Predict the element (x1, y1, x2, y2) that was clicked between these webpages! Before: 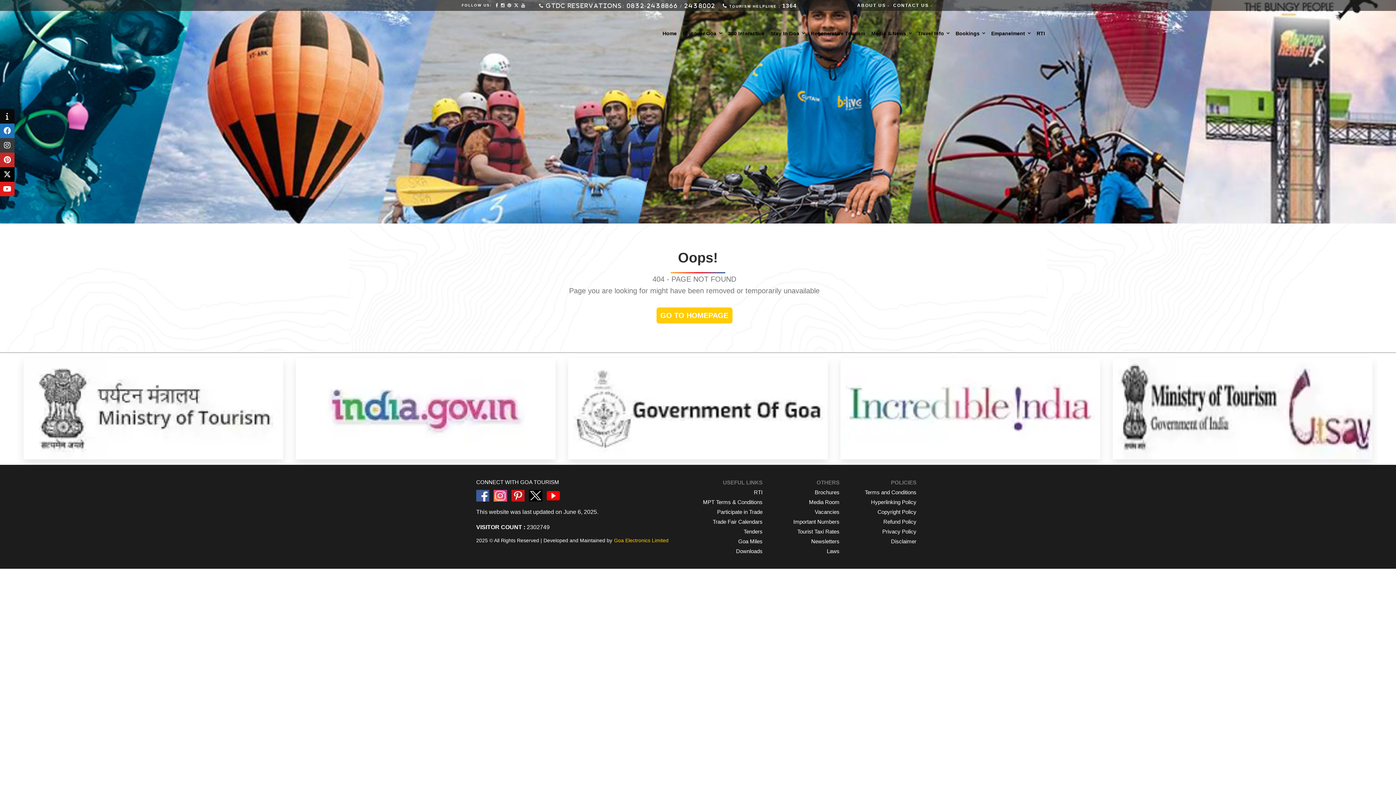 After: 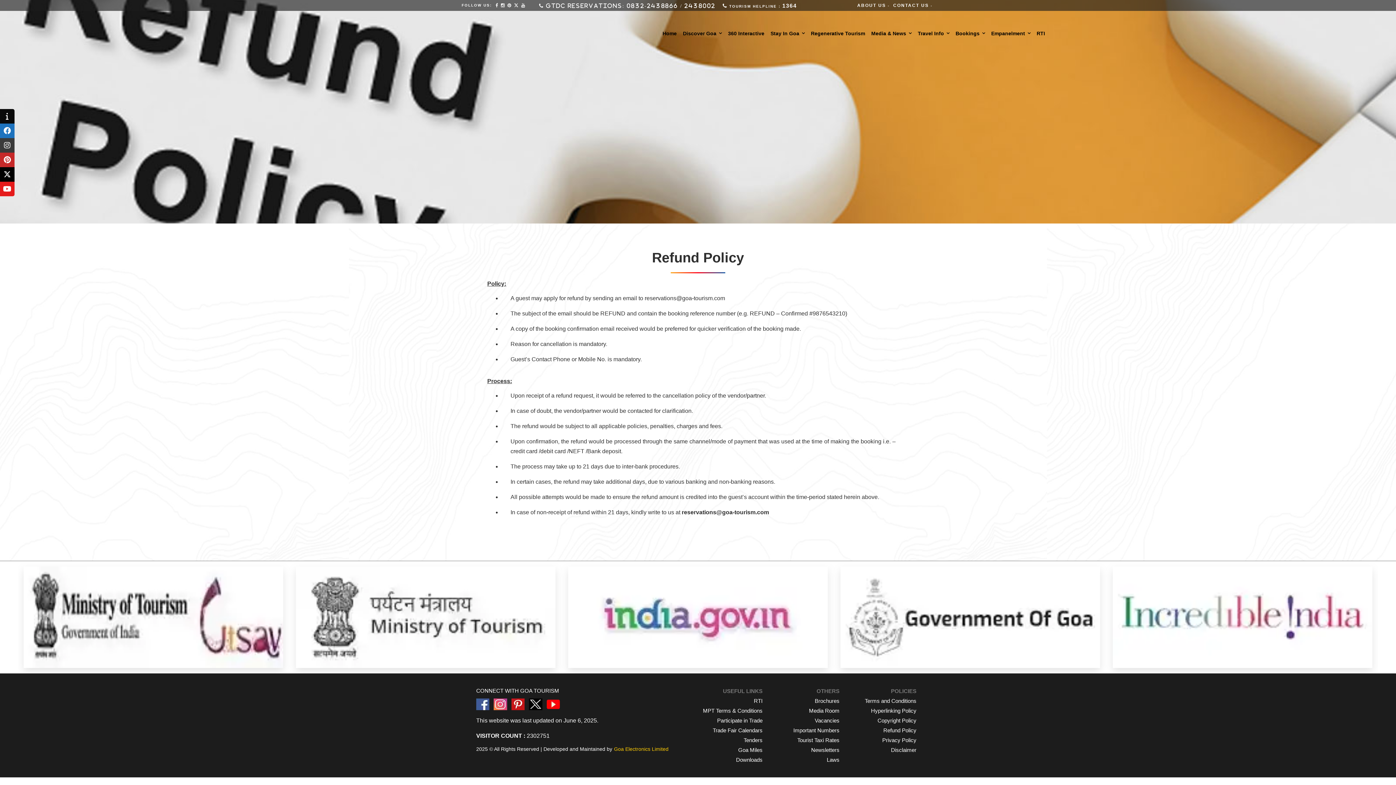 Action: label: Refund Policy bbox: (883, 519, 916, 525)